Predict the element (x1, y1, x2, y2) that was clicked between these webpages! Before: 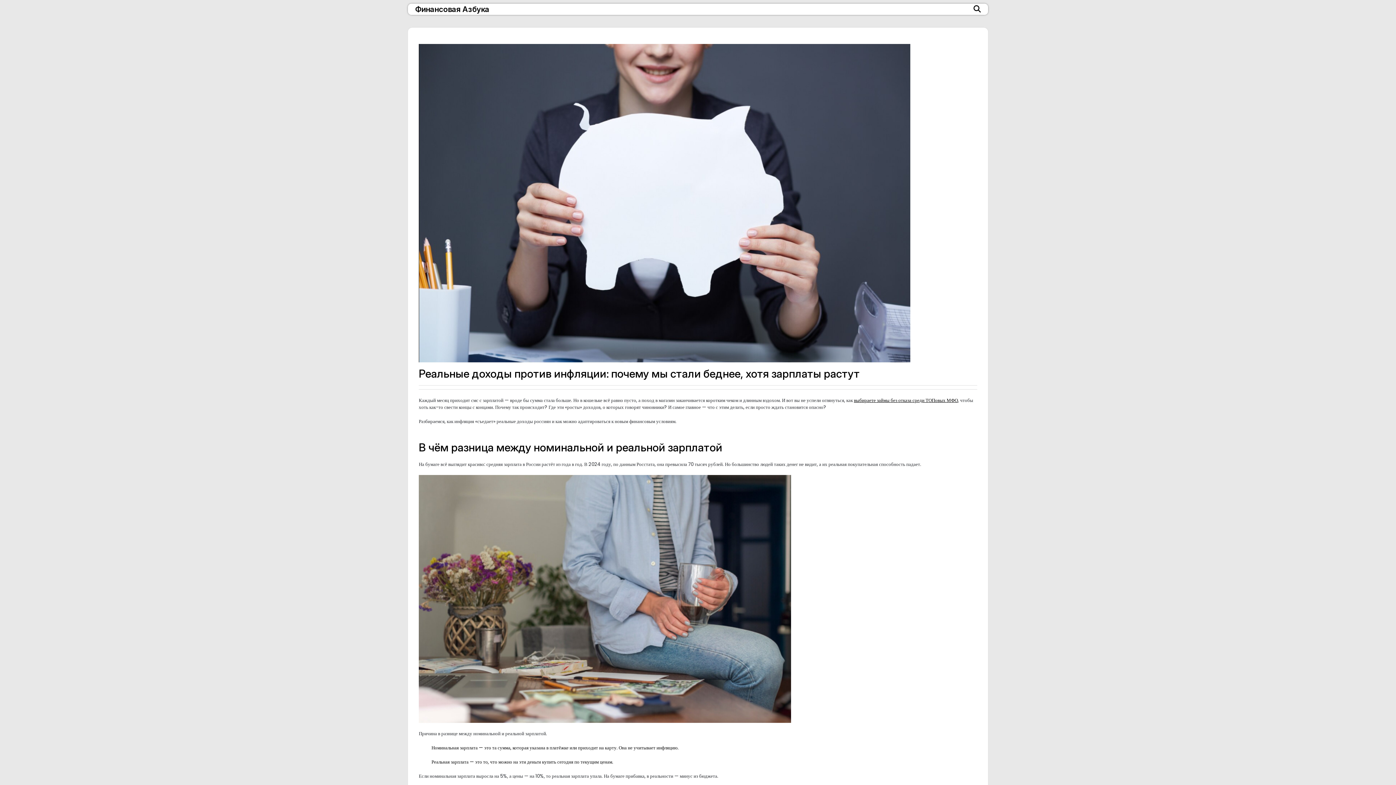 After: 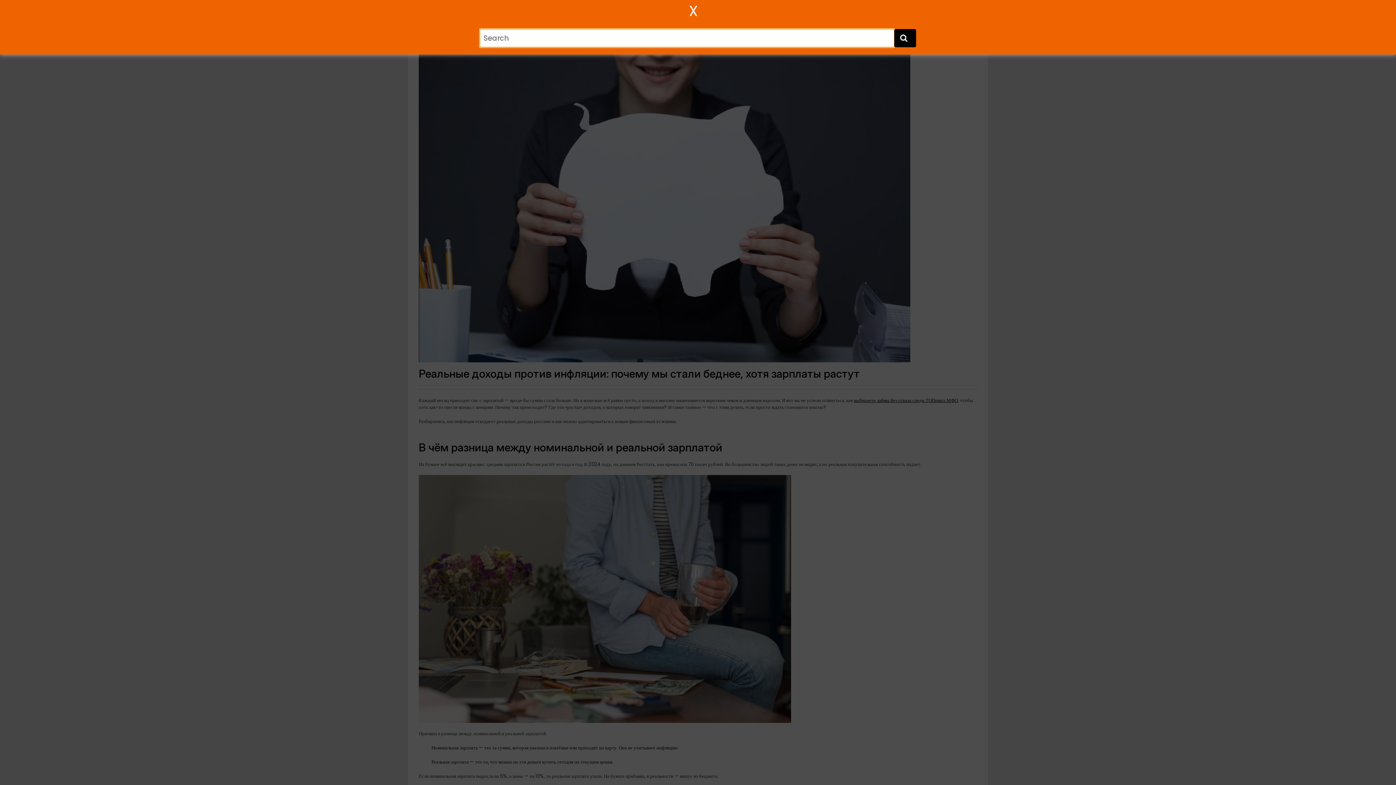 Action: bbox: (973, 5, 981, 13)